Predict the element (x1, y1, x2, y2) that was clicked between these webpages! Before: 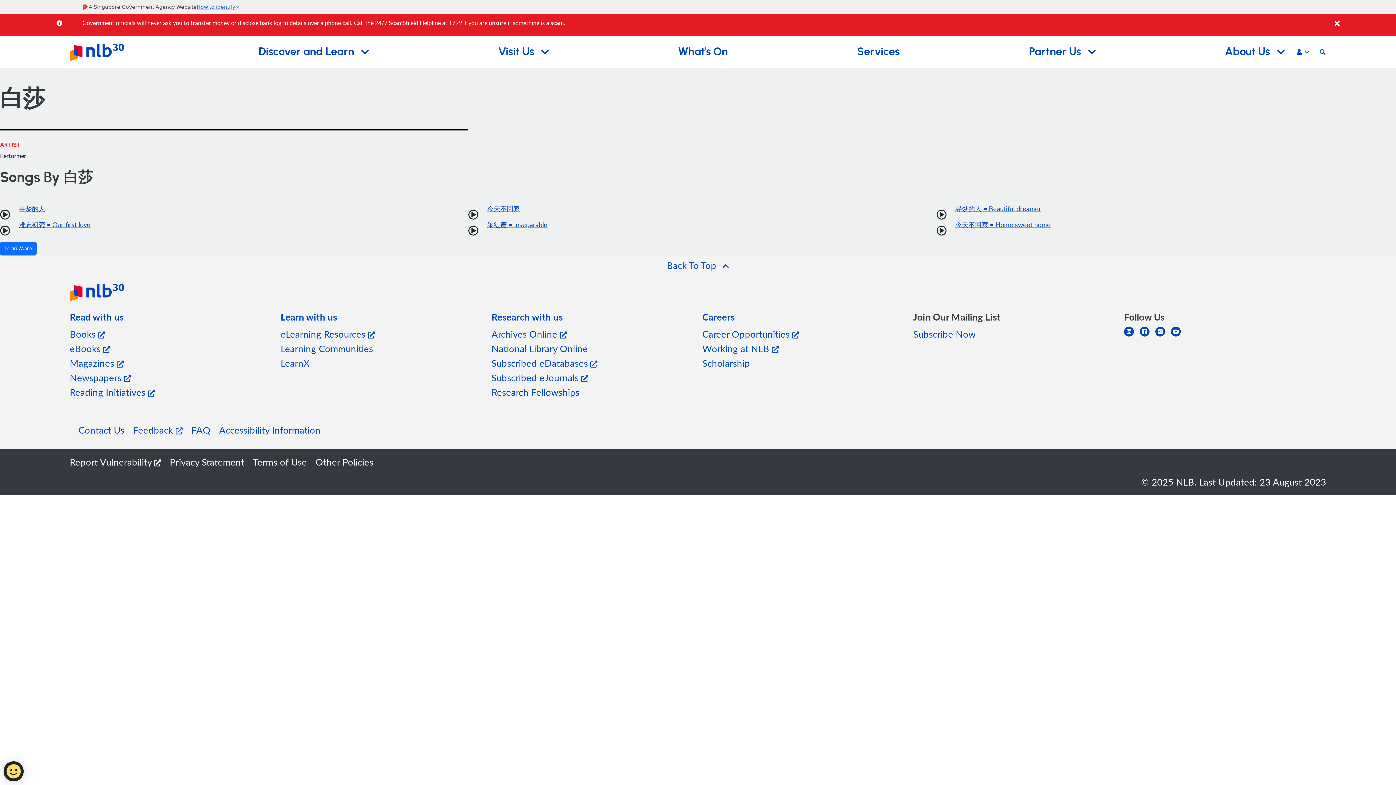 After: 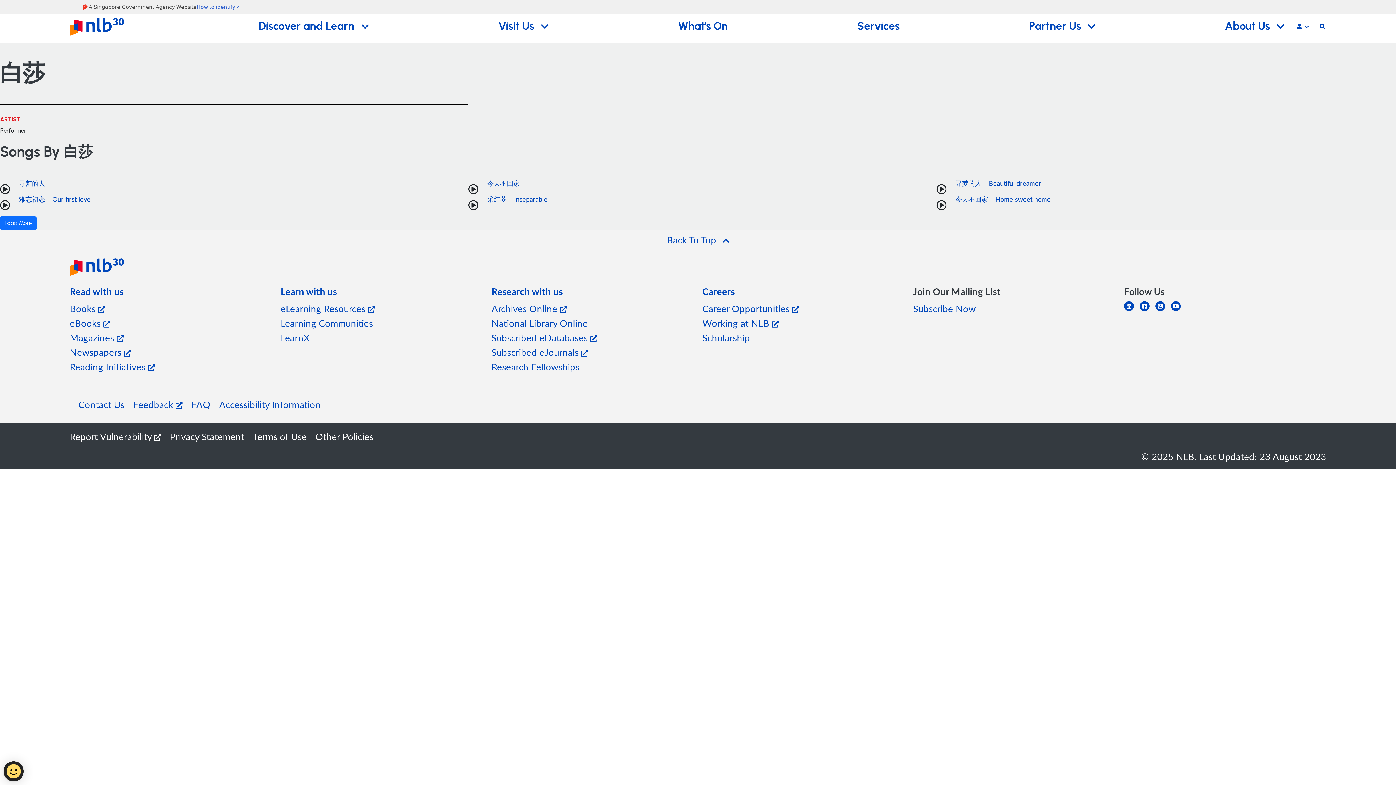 Action: label: Close bbox: (1332, 11, 1396, 27)